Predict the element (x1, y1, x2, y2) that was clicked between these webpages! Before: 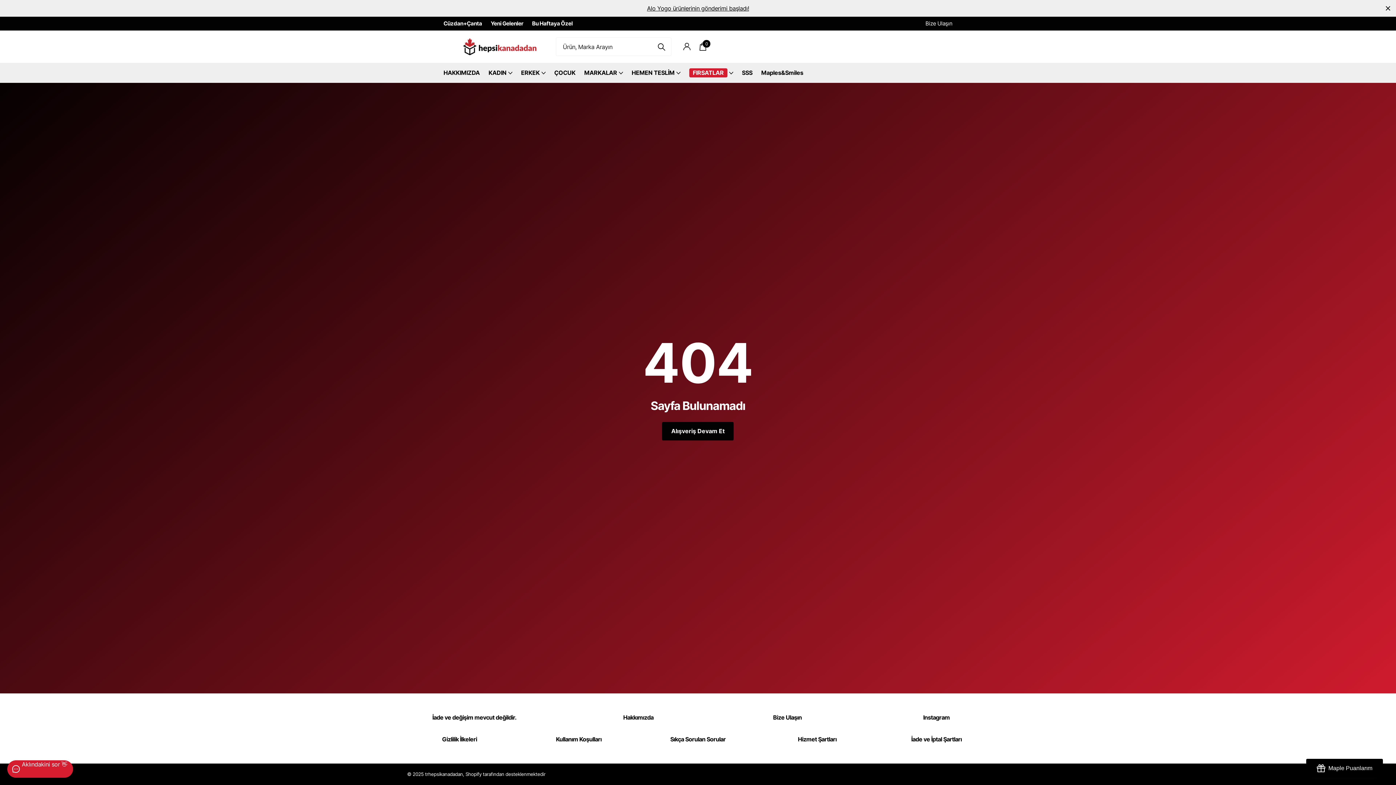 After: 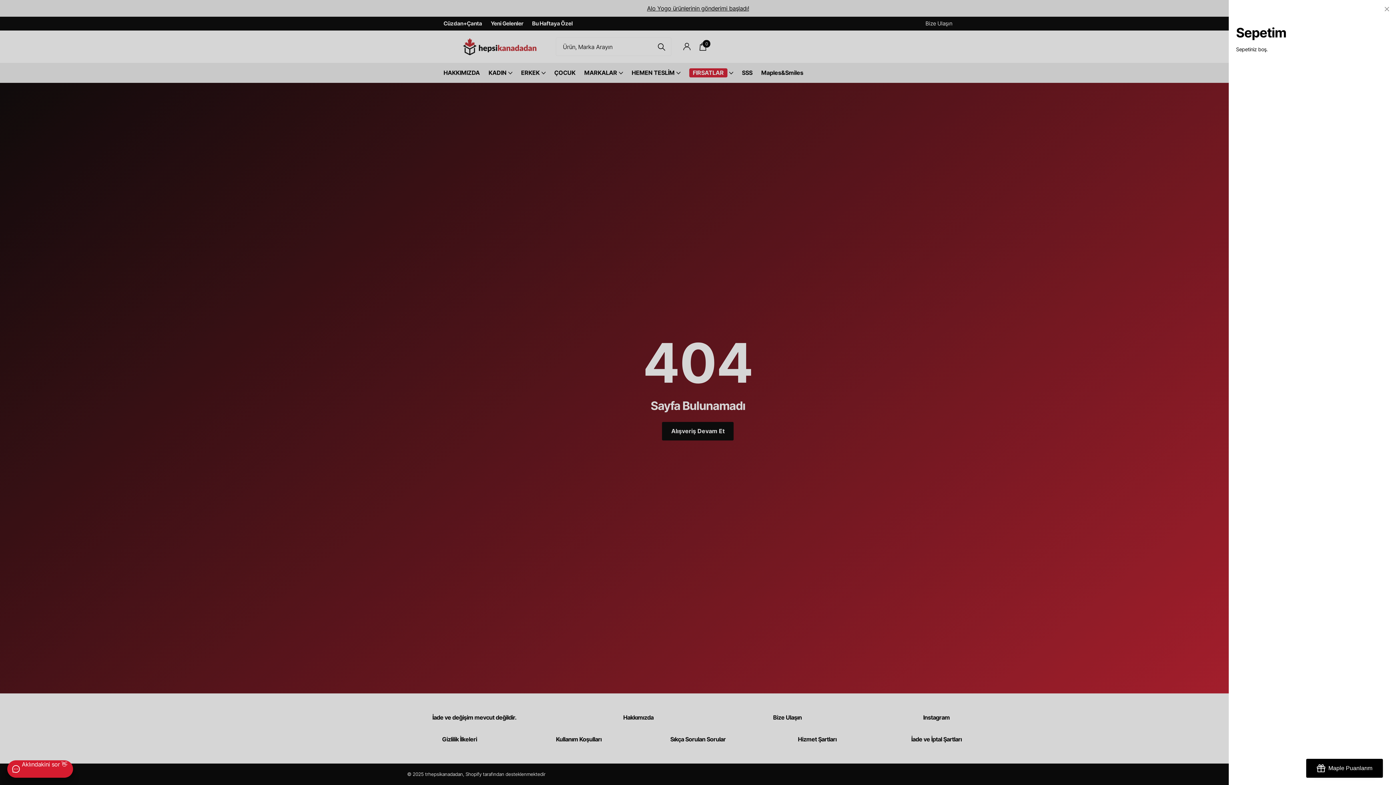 Action: bbox: (699, 38, 706, 54) label: Winkelwagen